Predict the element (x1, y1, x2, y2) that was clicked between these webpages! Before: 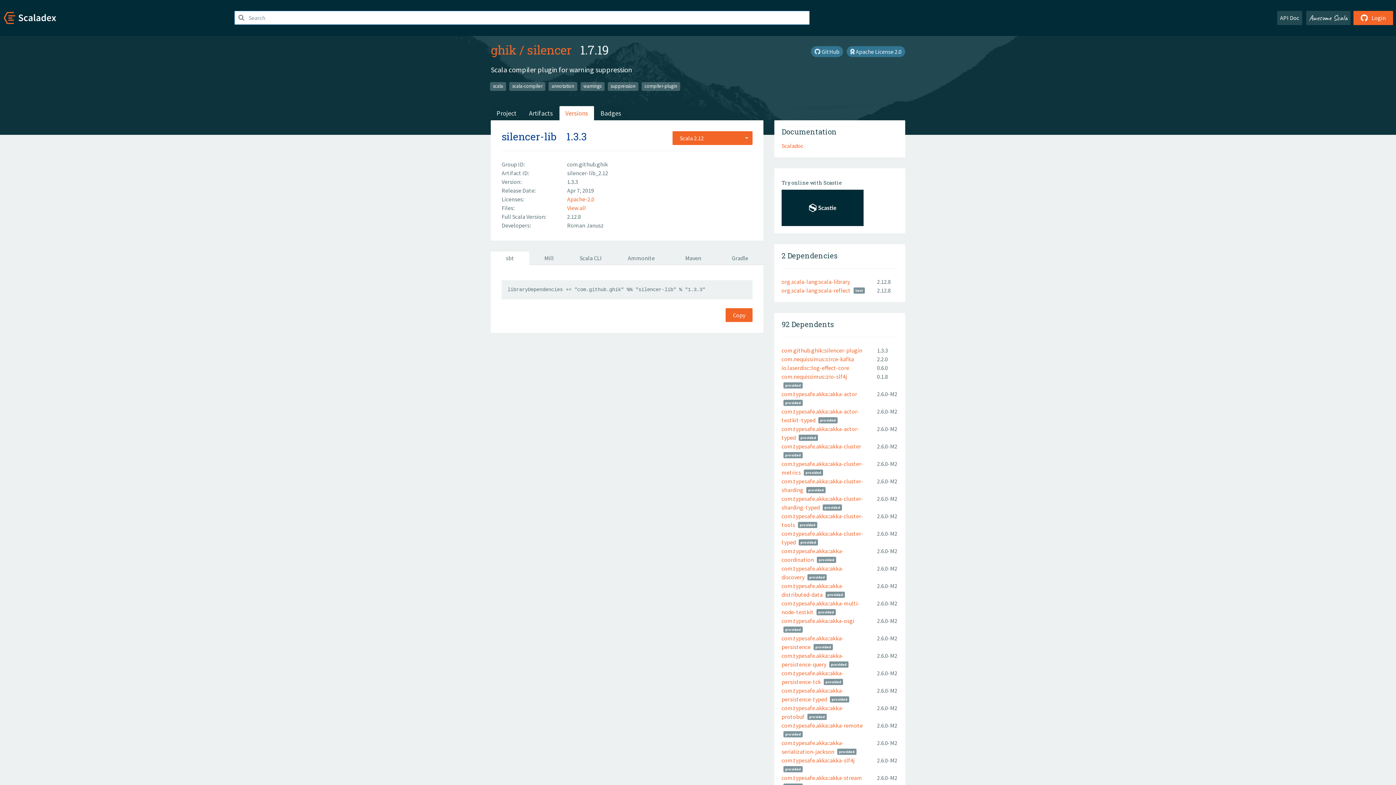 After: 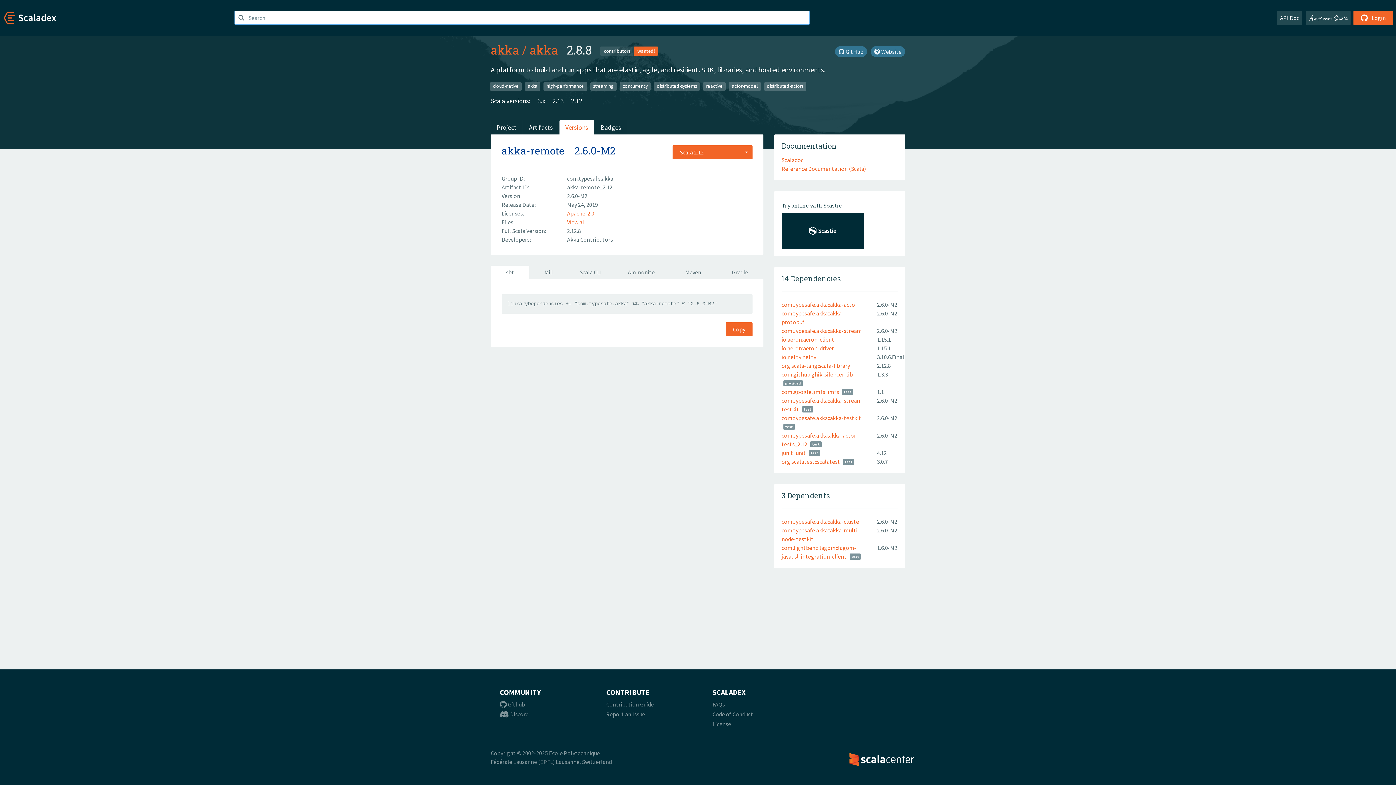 Action: bbox: (781, 722, 862, 729) label: com.typesafe.akka::akka-remote